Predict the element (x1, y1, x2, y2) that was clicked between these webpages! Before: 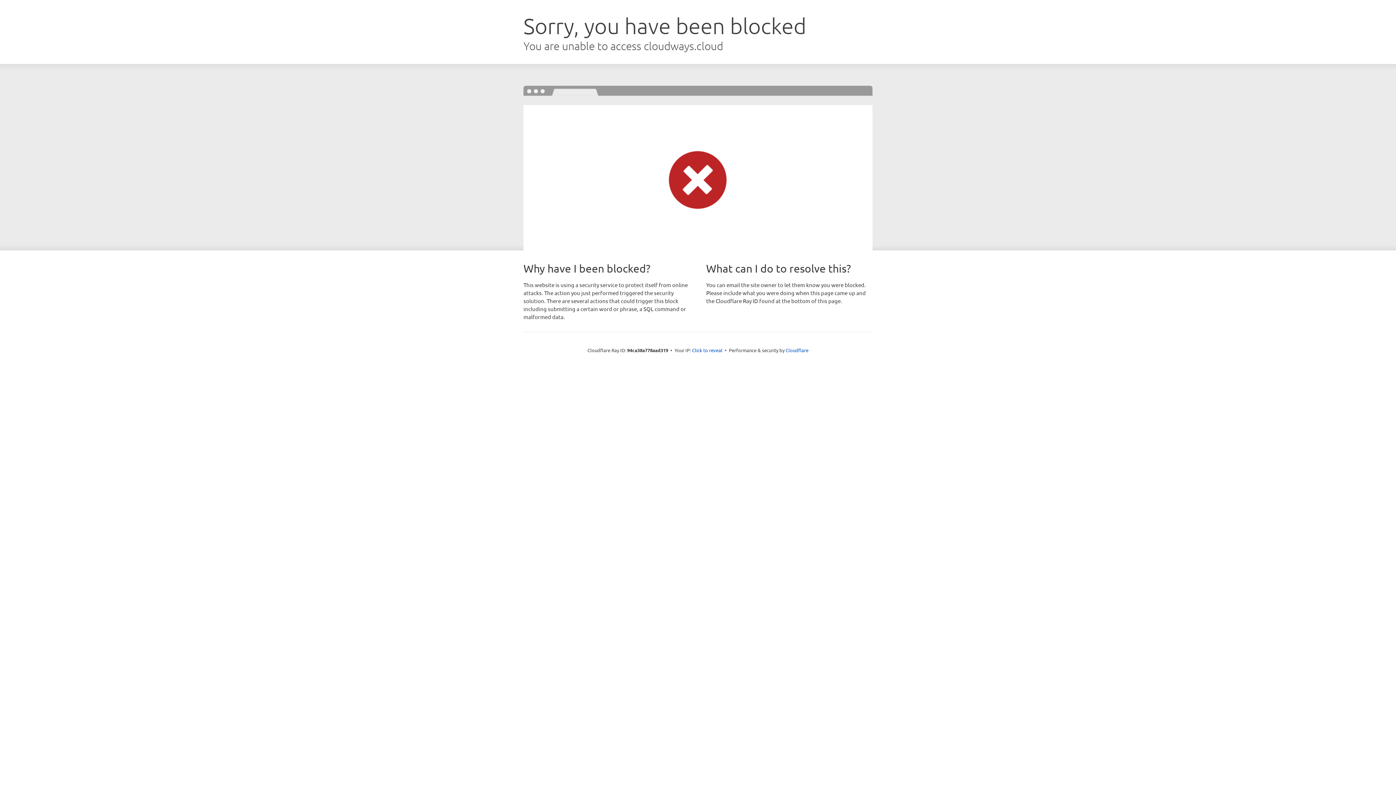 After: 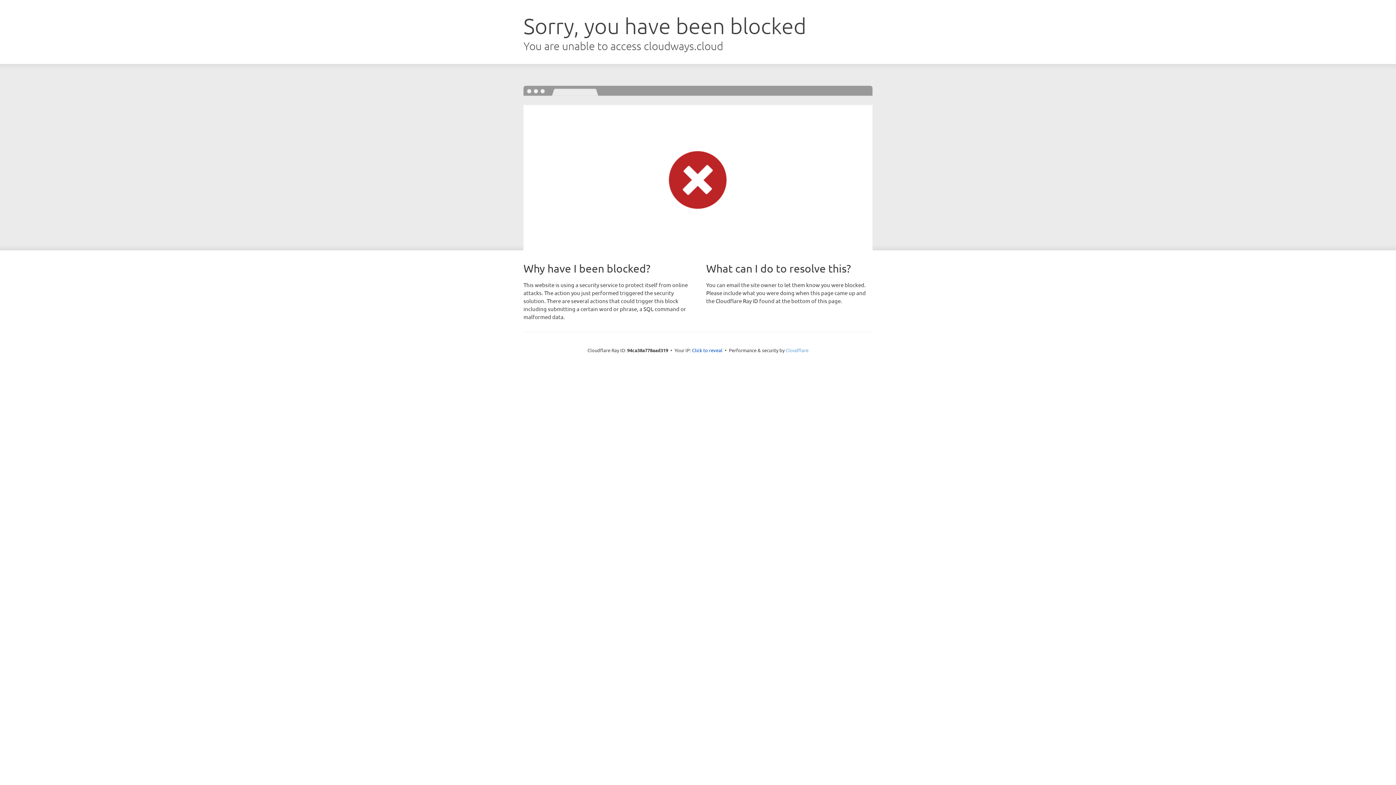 Action: bbox: (785, 347, 808, 353) label: Cloudflare